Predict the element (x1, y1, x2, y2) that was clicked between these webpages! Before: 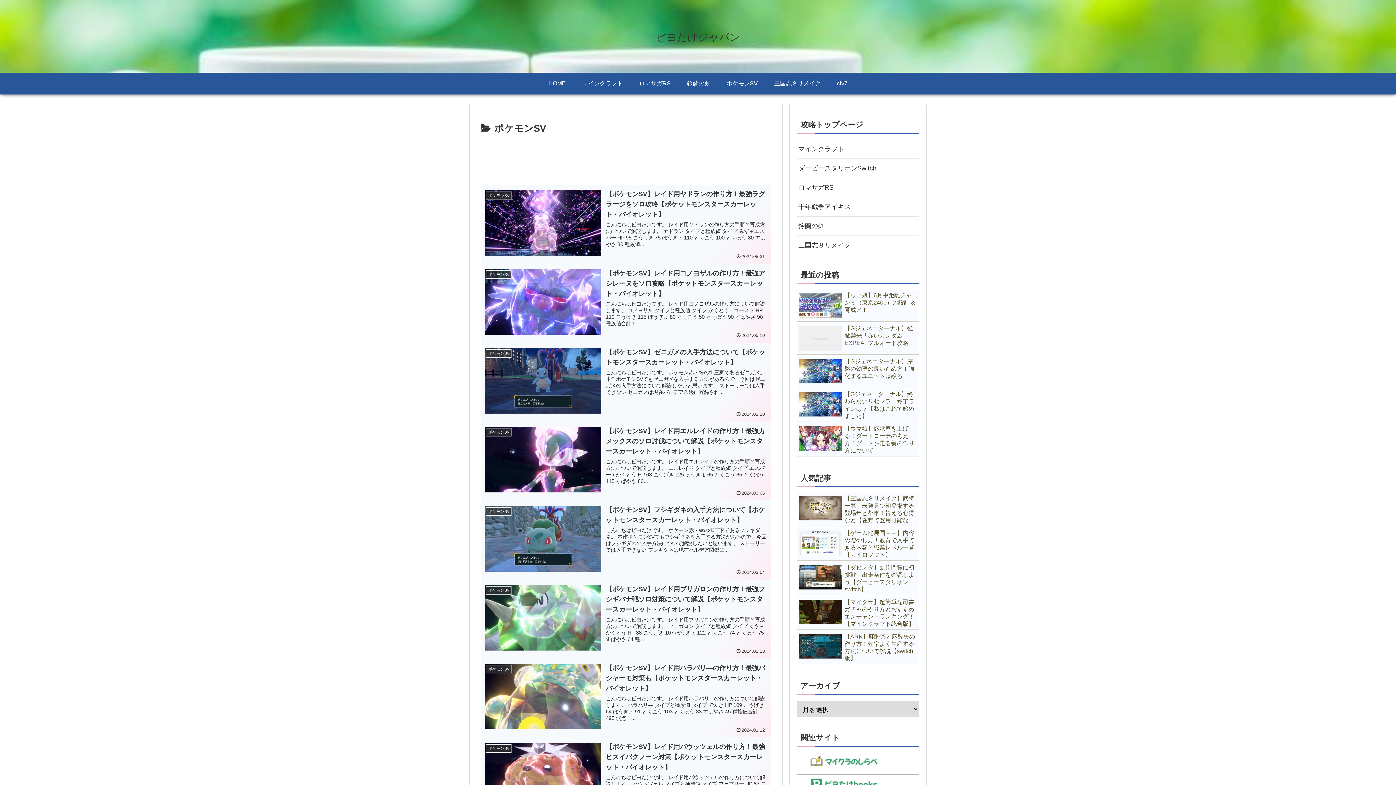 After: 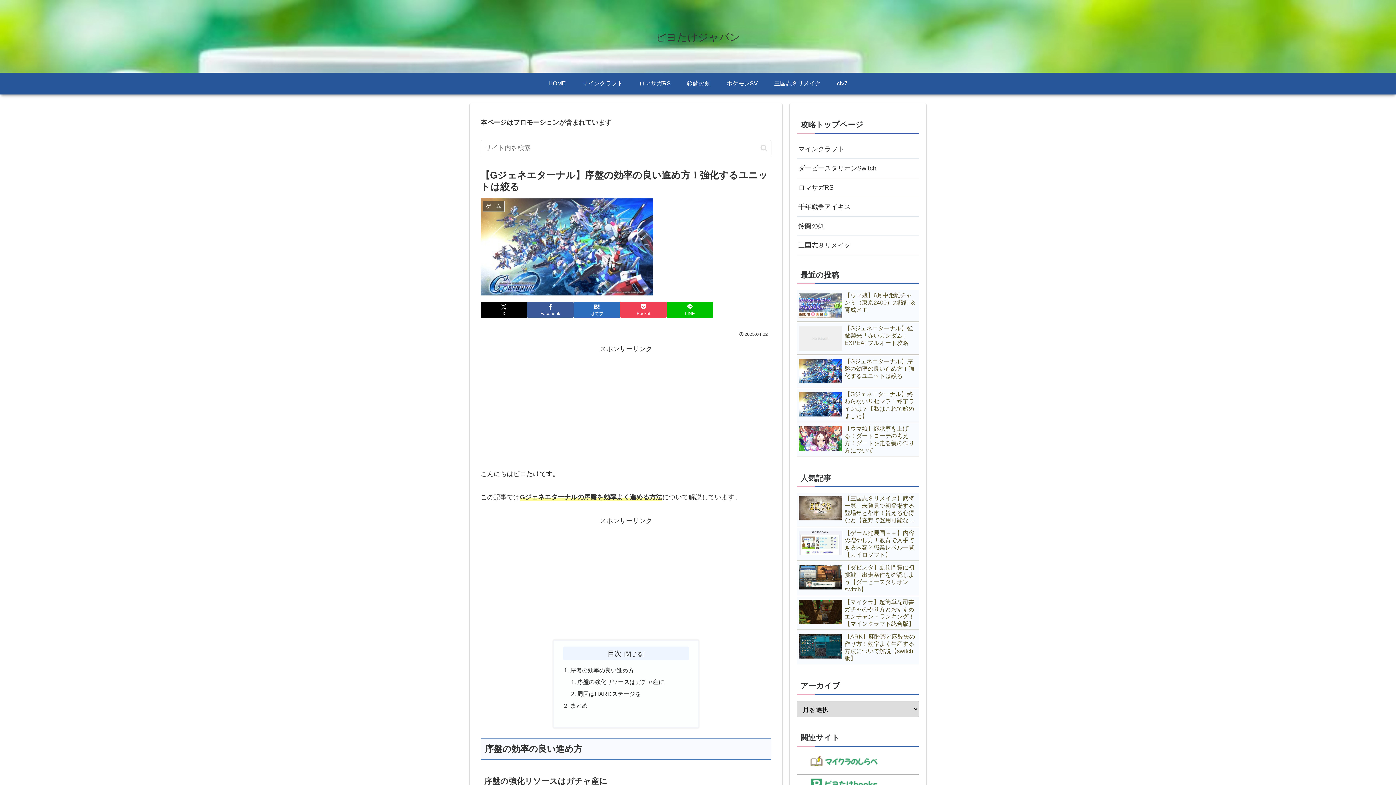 Action: label: 【Gジェネエターナル】序盤の効率の良い進め方！強化するユニットは絞る bbox: (797, 356, 919, 387)